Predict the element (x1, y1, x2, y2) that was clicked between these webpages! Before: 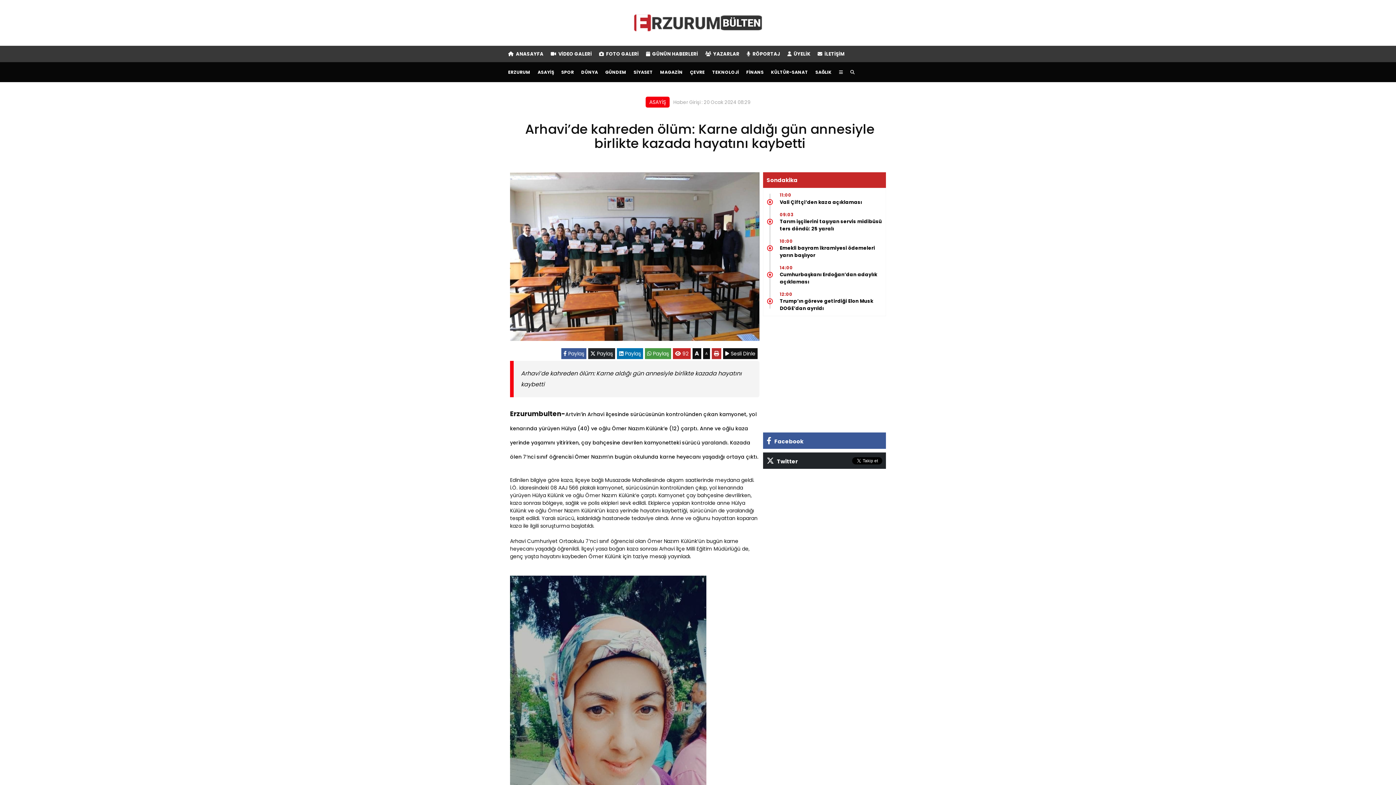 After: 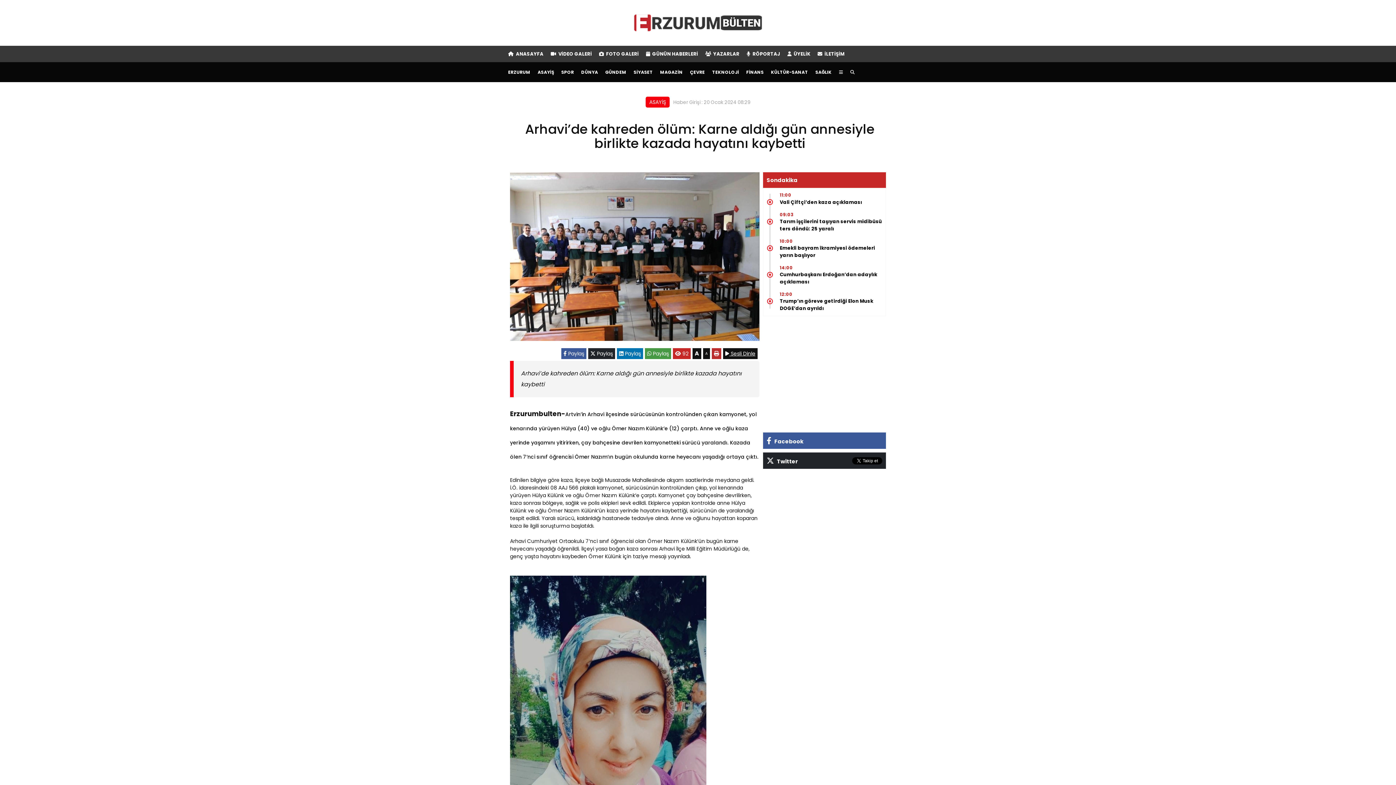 Action: bbox: (725, 350, 755, 357) label:  Sesli Dinle